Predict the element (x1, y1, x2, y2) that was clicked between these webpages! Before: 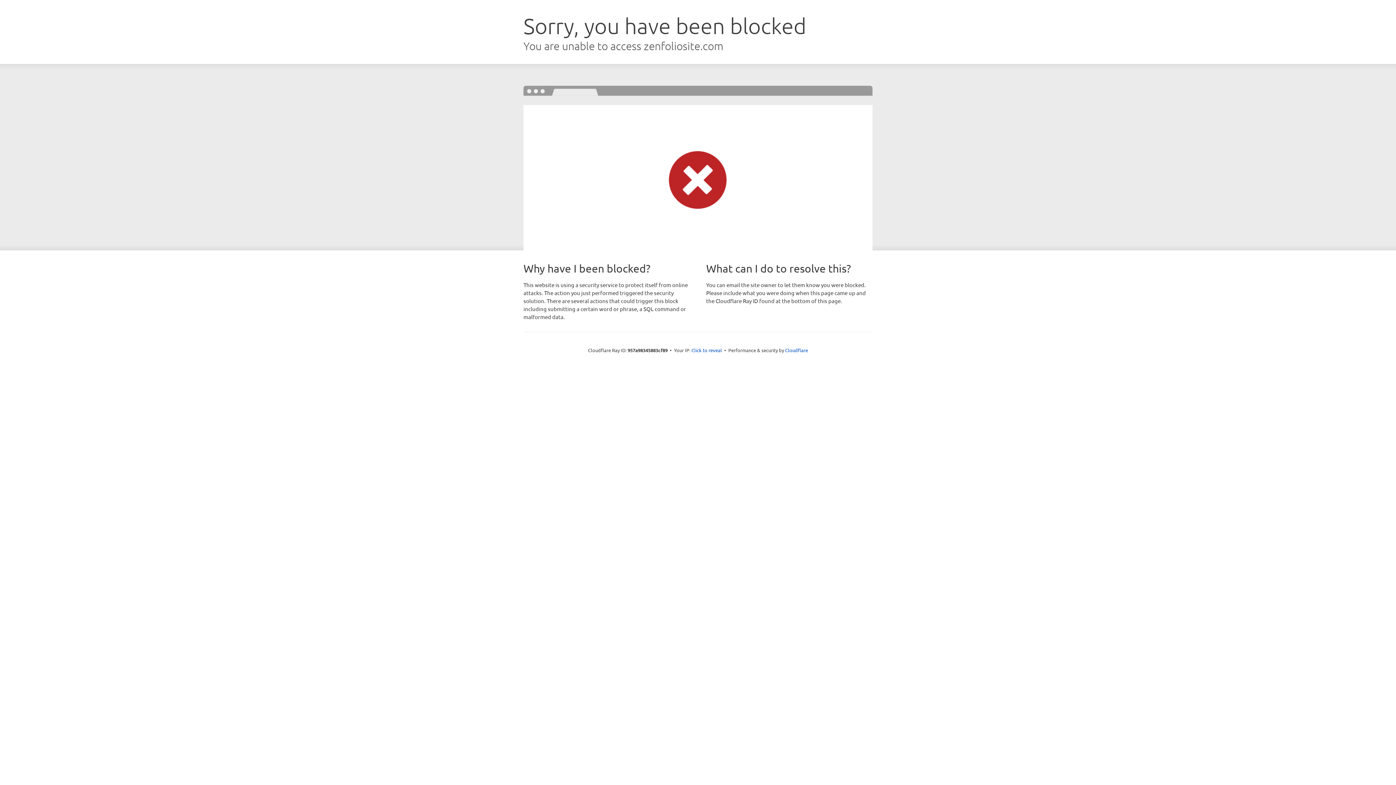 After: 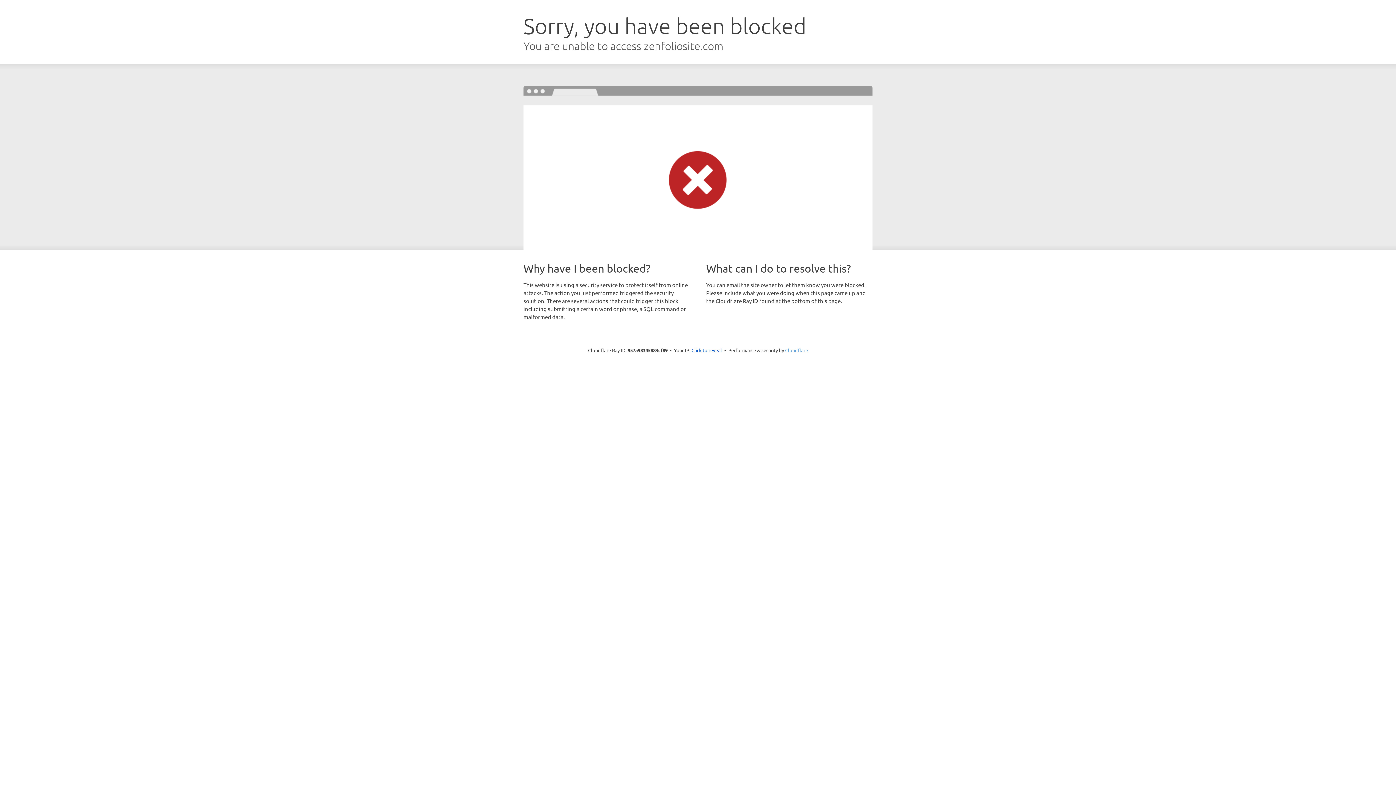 Action: label: Cloudflare bbox: (785, 347, 808, 353)